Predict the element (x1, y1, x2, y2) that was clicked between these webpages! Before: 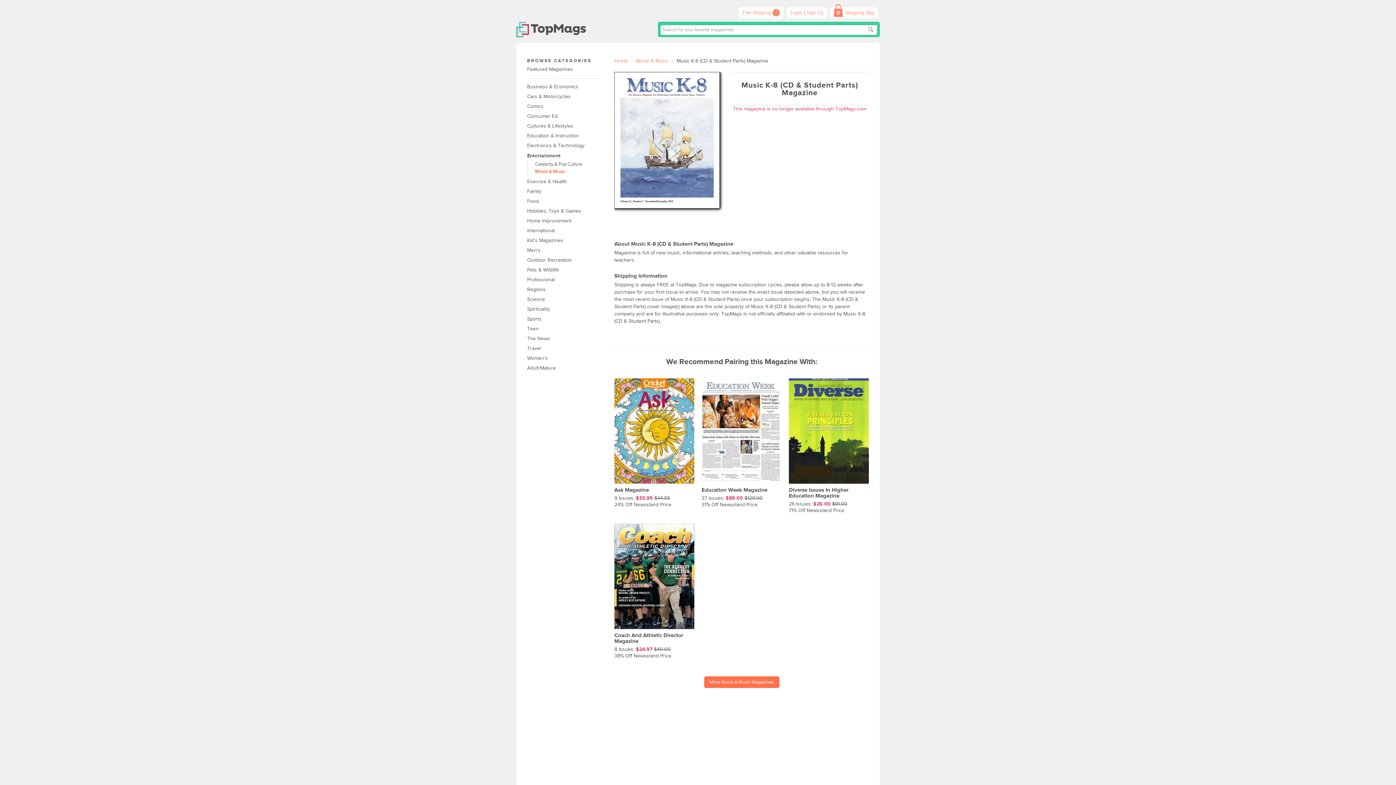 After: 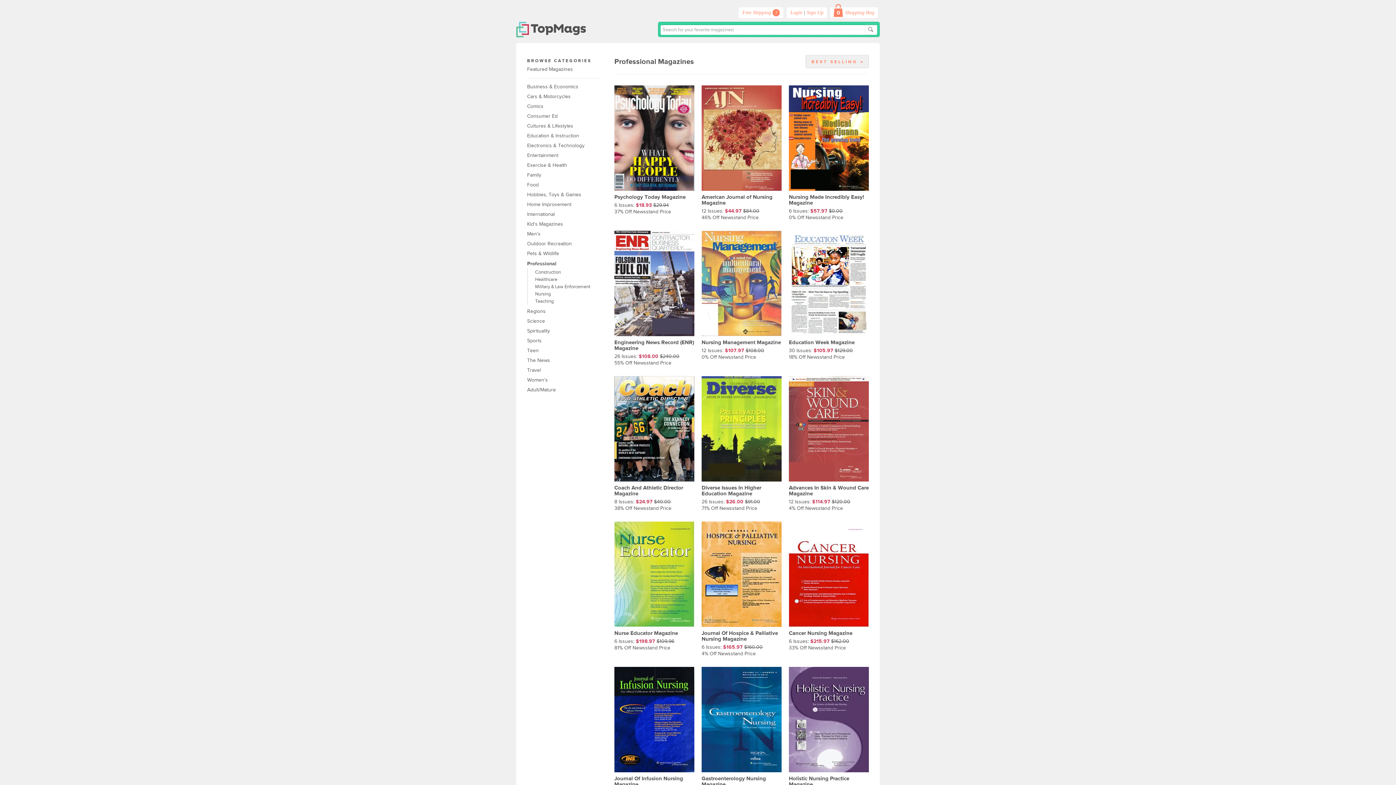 Action: bbox: (527, 275, 600, 285) label: Professional